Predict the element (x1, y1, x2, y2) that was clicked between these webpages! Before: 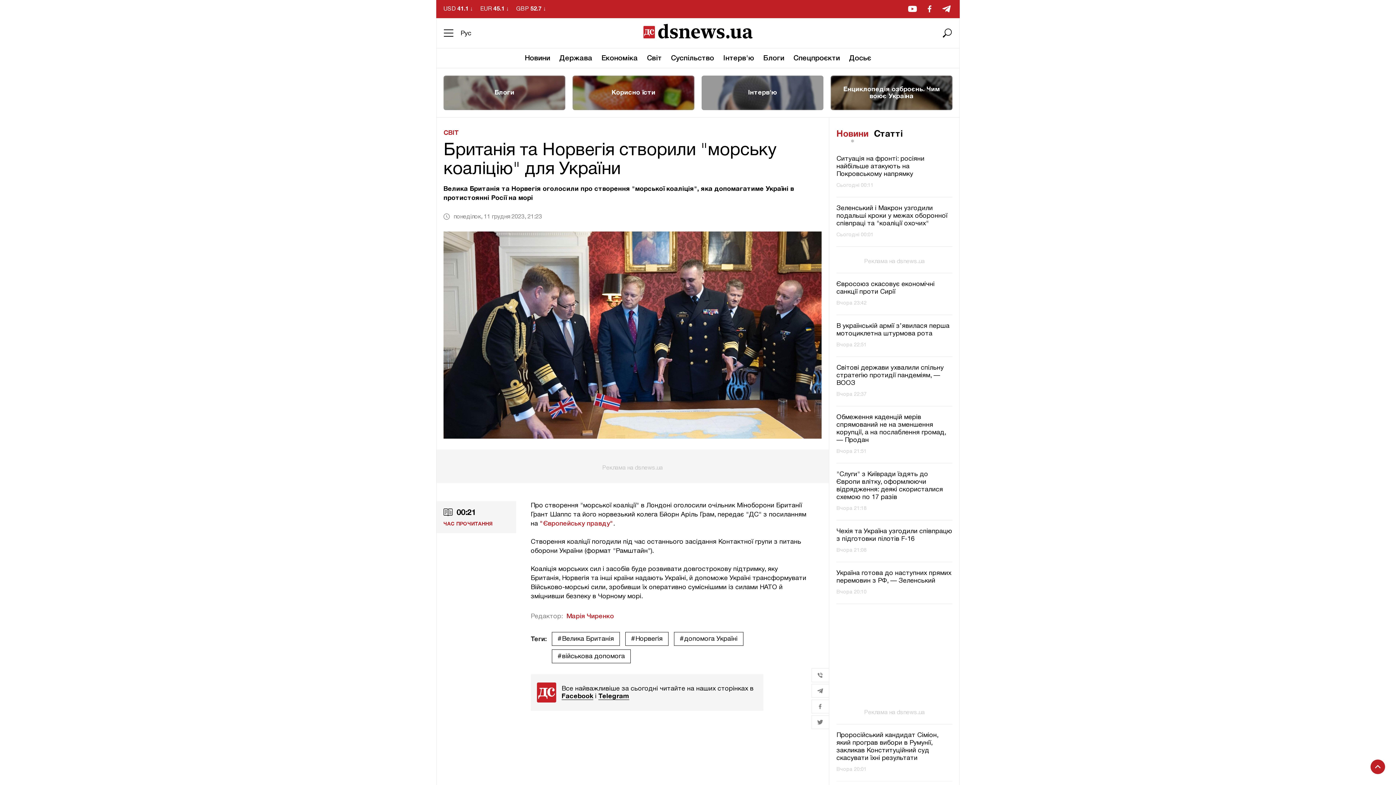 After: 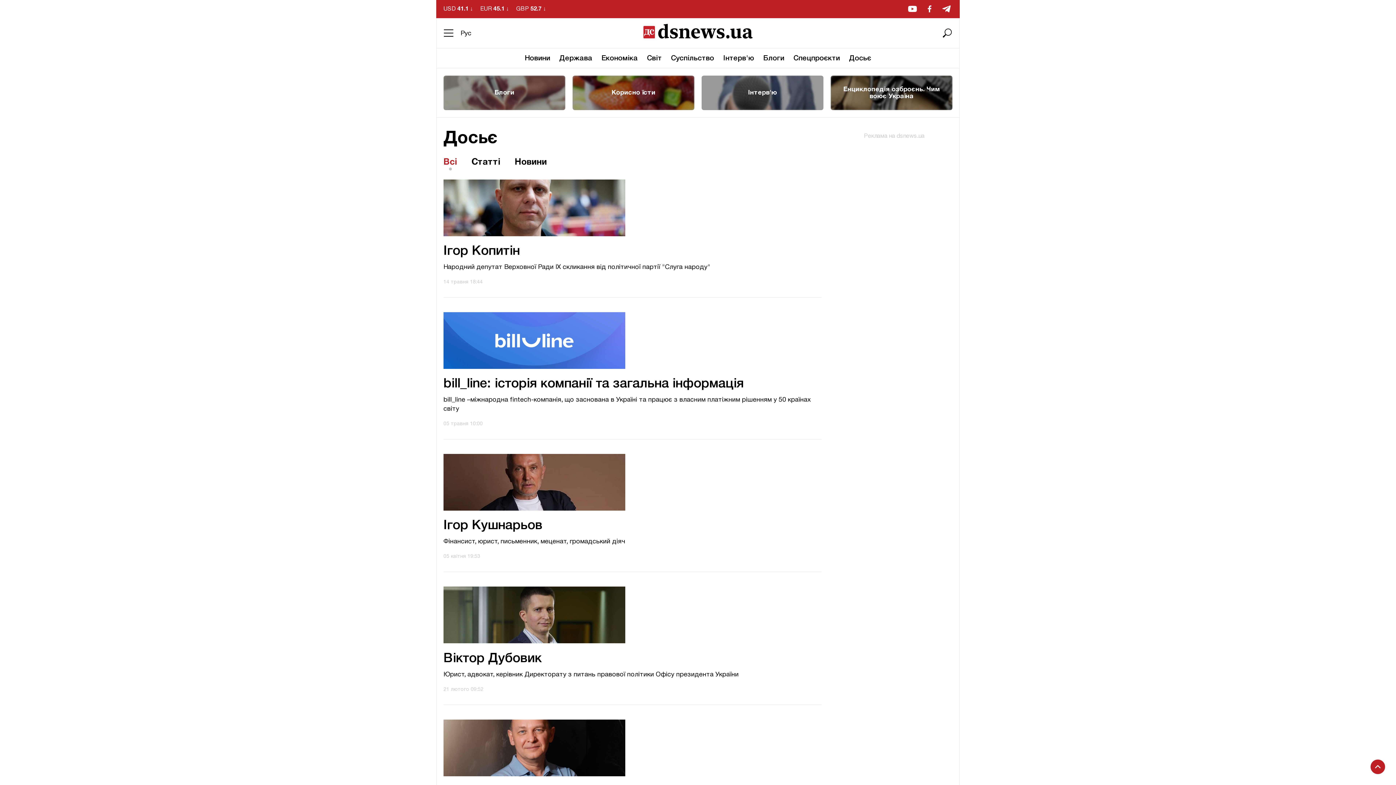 Action: bbox: (849, 54, 871, 62) label: Досьє